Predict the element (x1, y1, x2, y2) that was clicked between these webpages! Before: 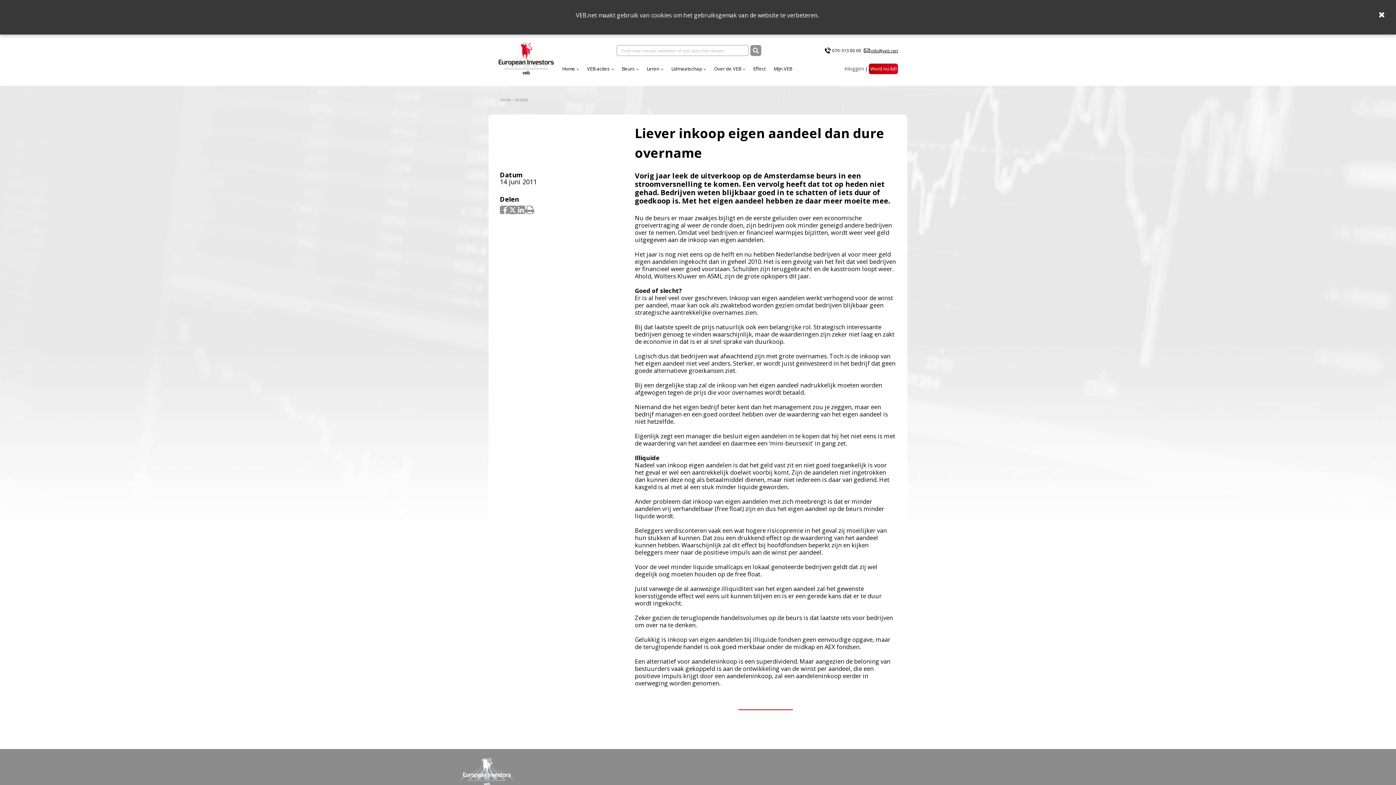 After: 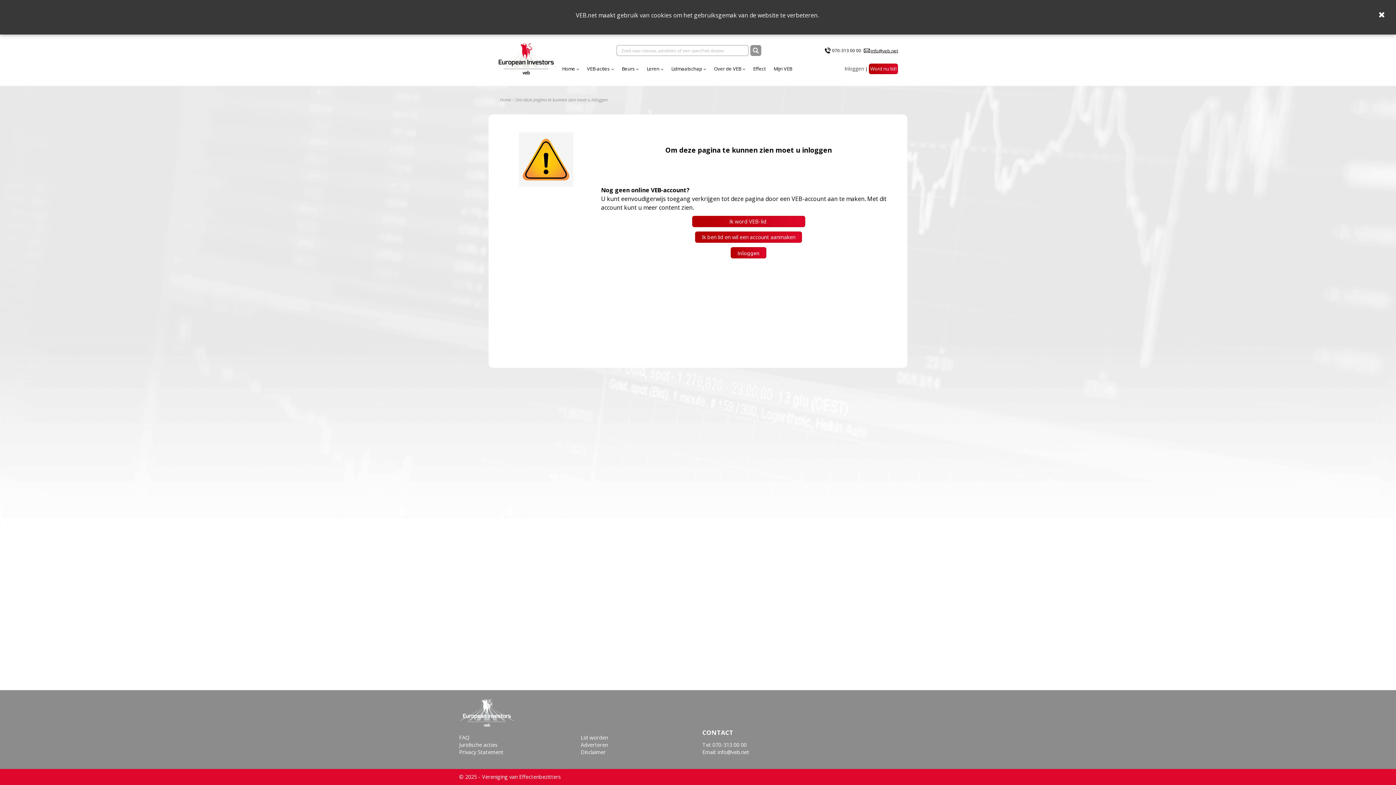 Action: bbox: (749, 62, 769, 75) label: Effect